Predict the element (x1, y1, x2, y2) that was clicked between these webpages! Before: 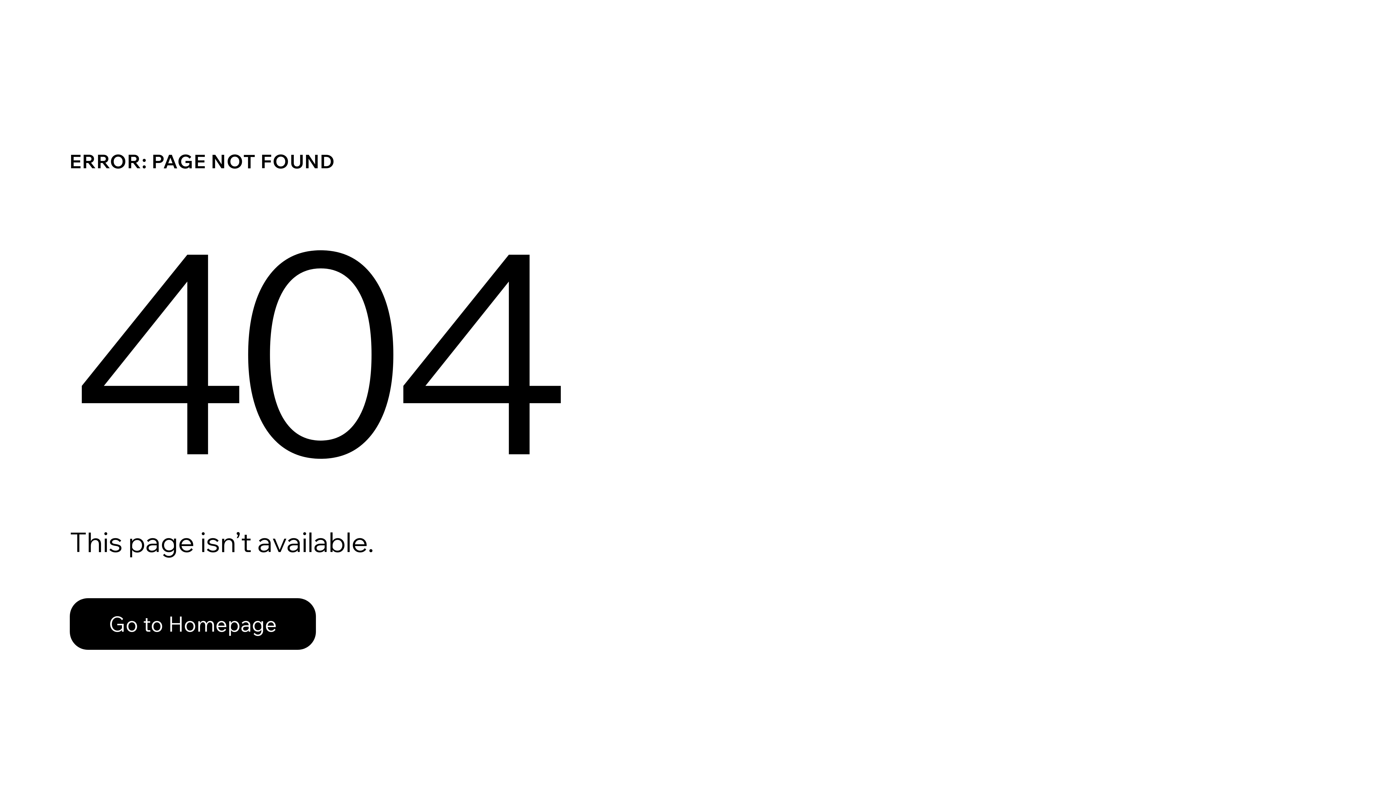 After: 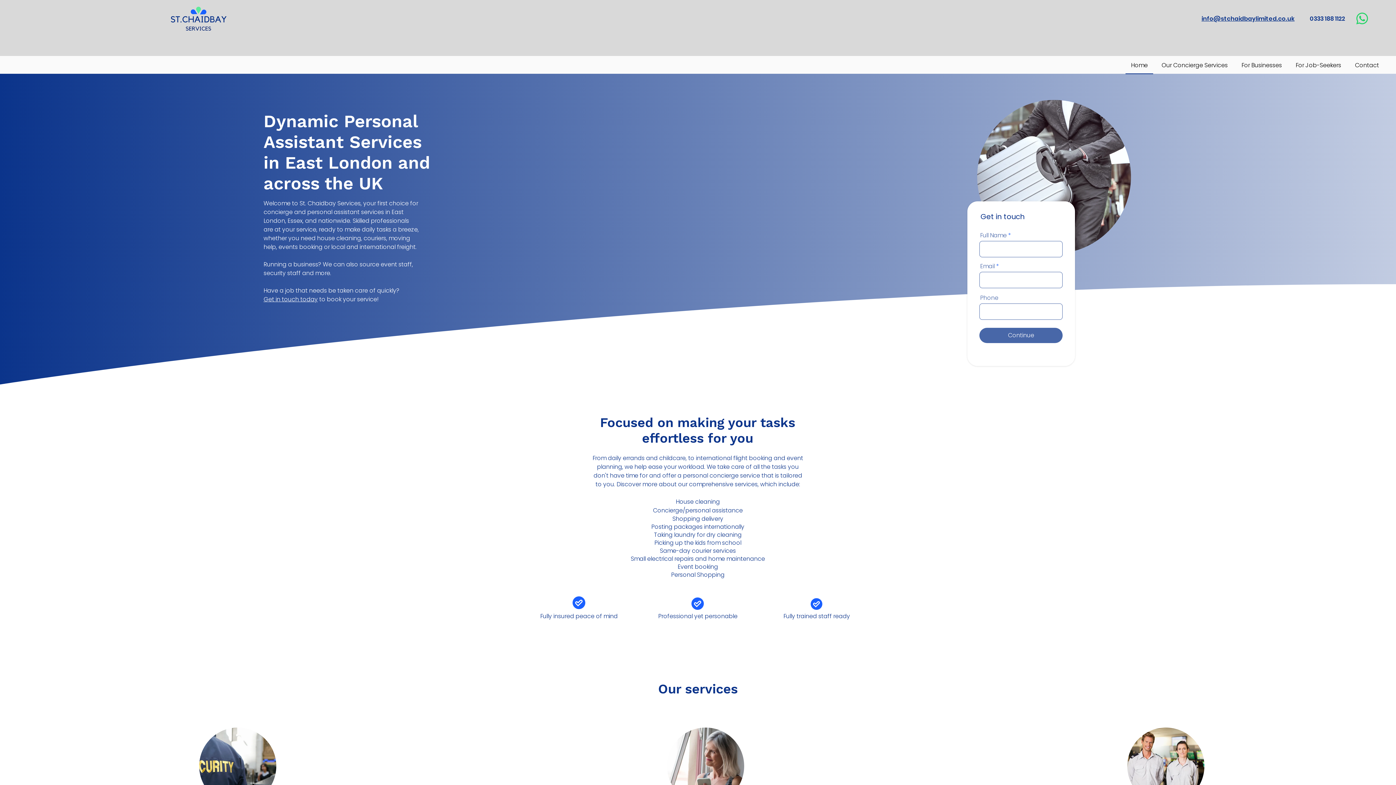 Action: label: Go to Homepage bbox: (69, 598, 316, 650)